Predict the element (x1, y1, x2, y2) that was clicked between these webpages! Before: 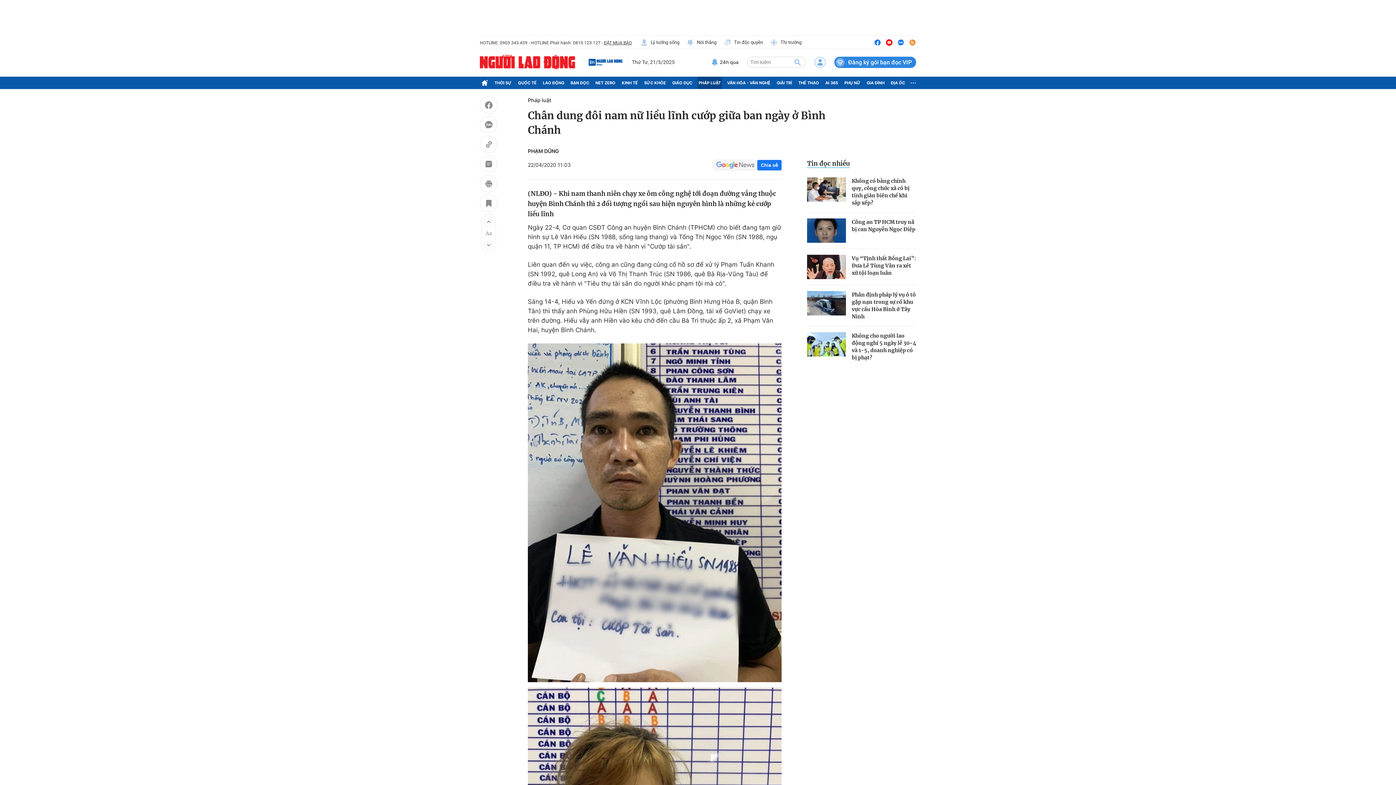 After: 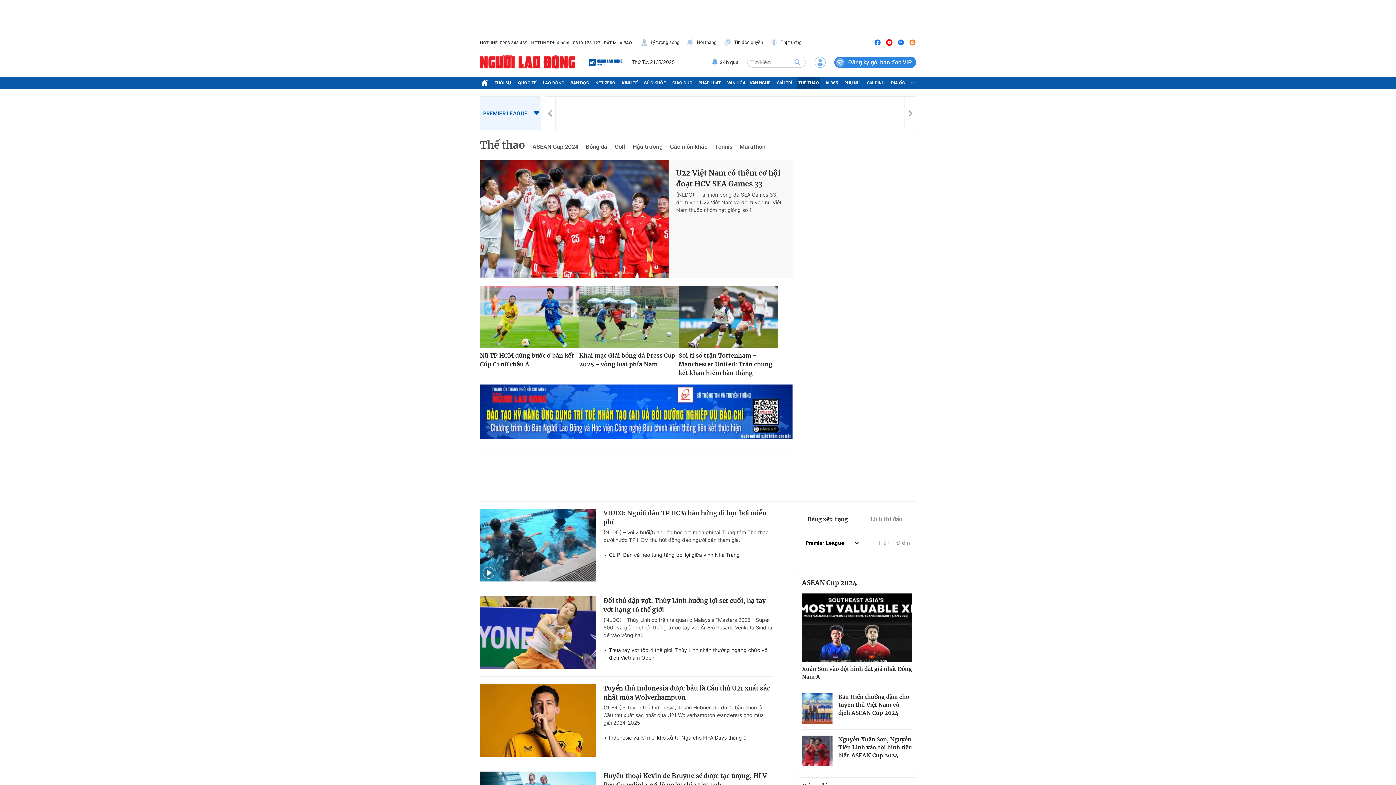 Action: label: THỂ THAO bbox: (797, 76, 820, 89)